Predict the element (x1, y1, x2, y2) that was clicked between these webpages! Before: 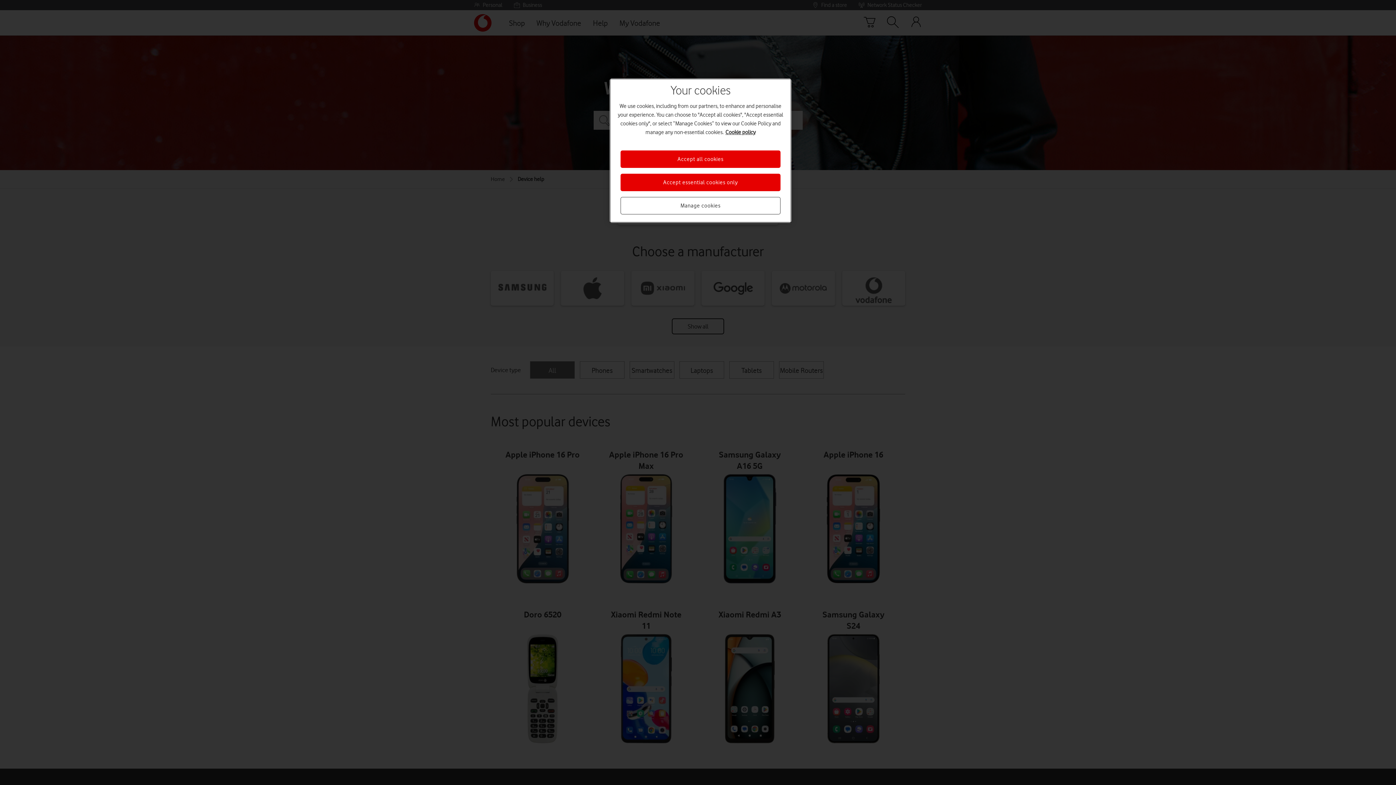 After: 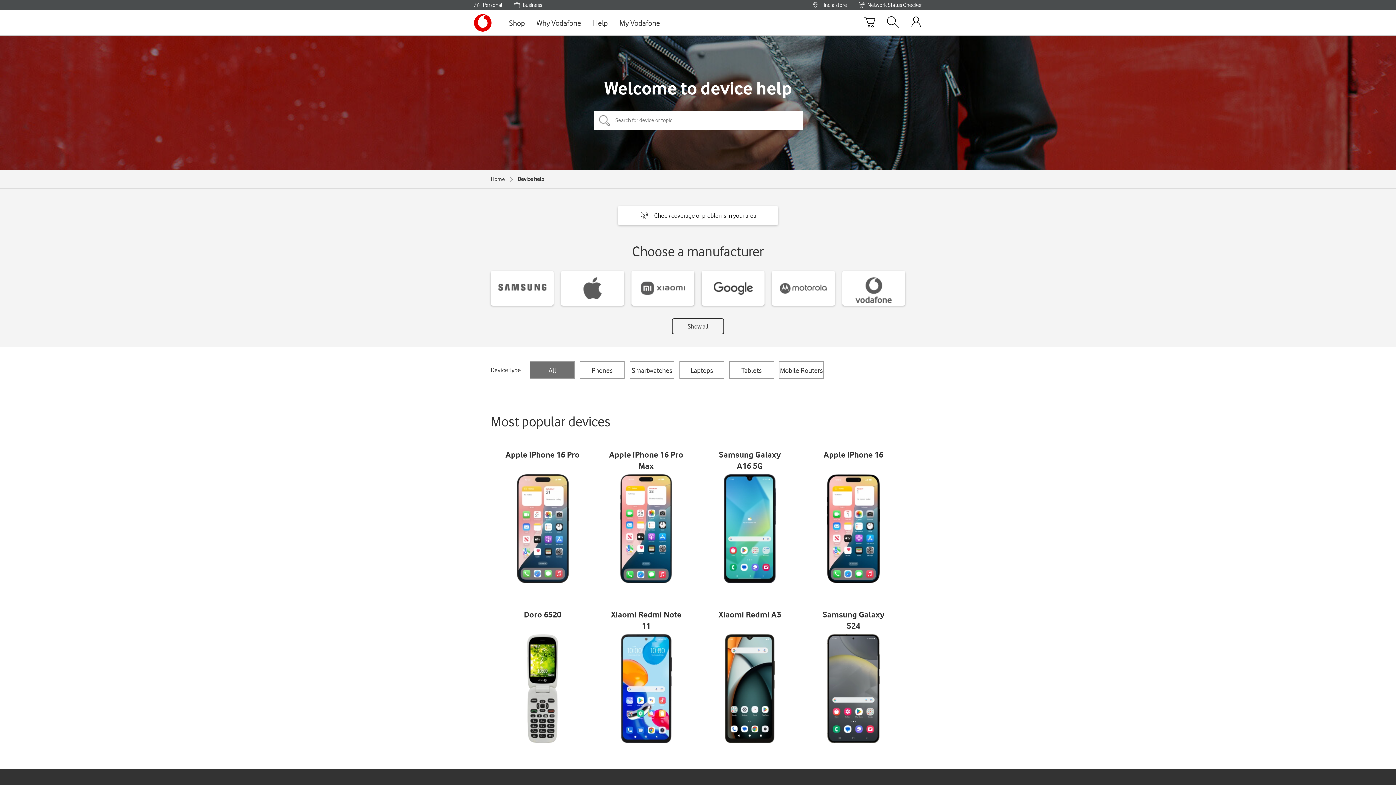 Action: bbox: (620, 150, 780, 168) label: Accept all cookies